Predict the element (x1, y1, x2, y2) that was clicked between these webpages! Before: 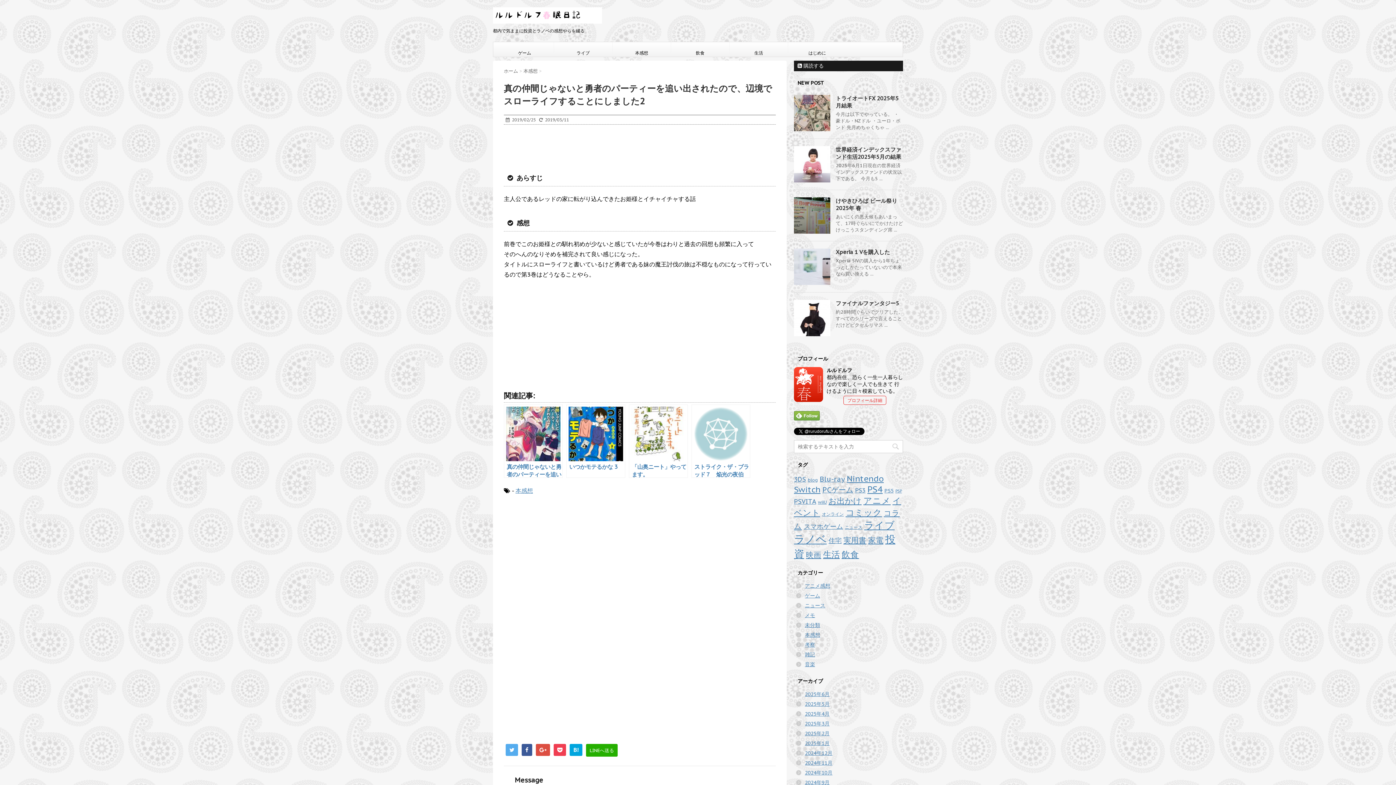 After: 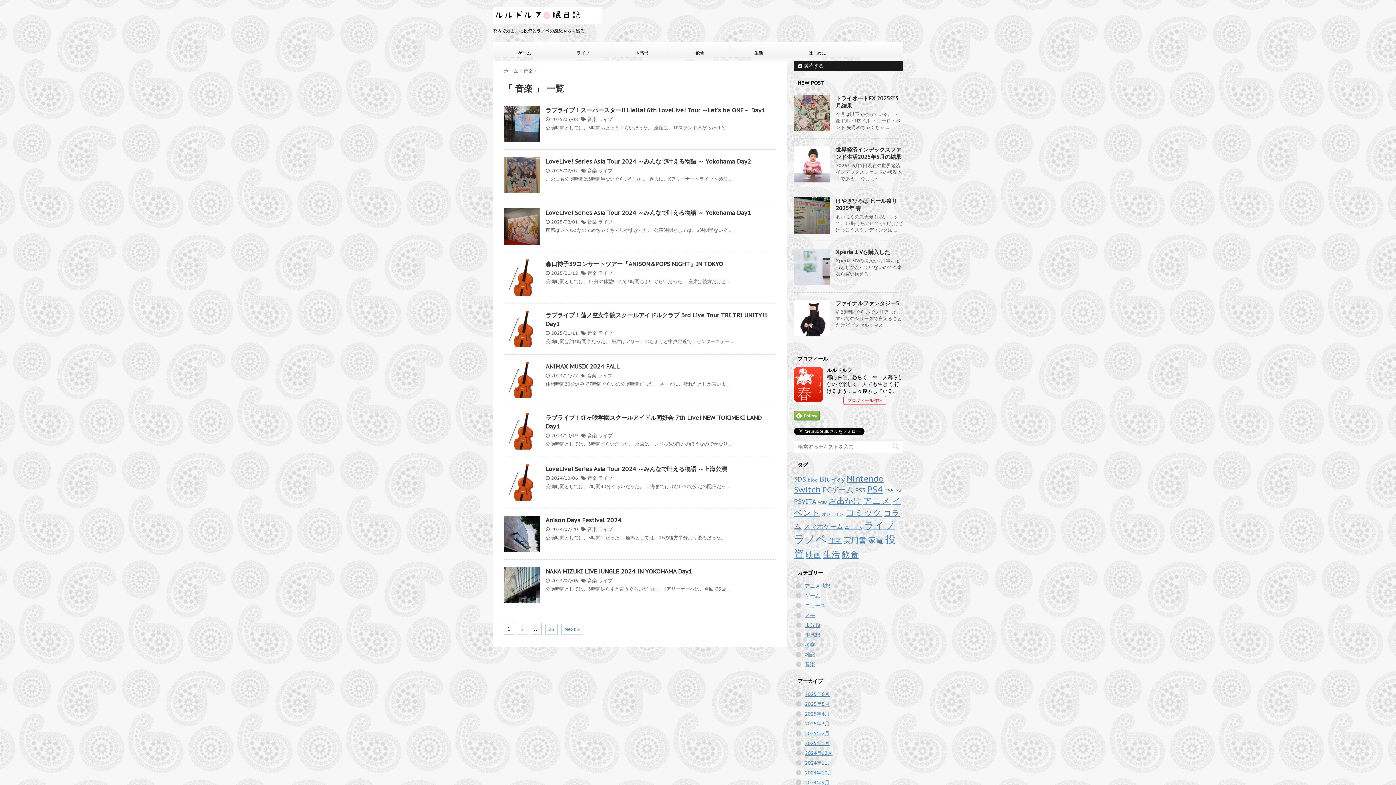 Action: bbox: (805, 661, 815, 668) label: 音楽